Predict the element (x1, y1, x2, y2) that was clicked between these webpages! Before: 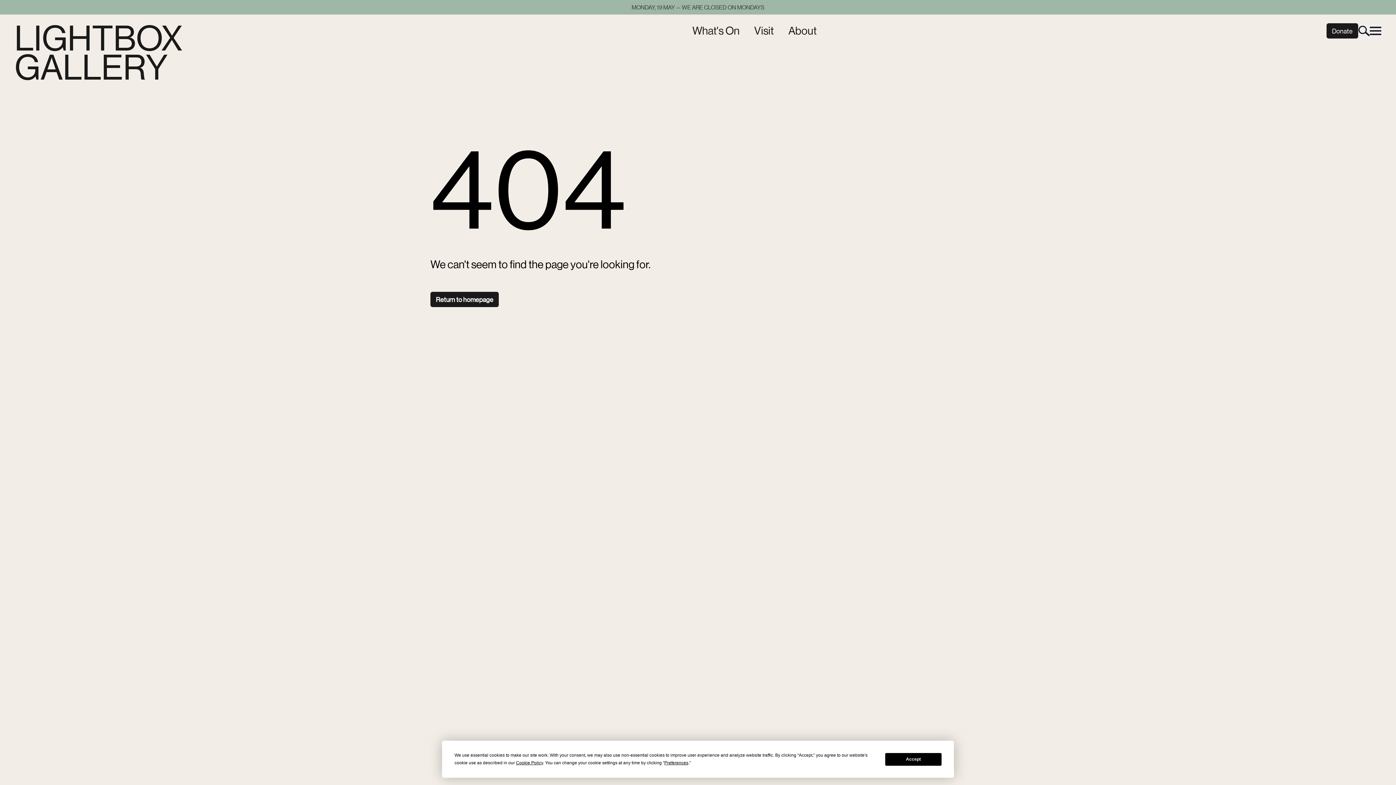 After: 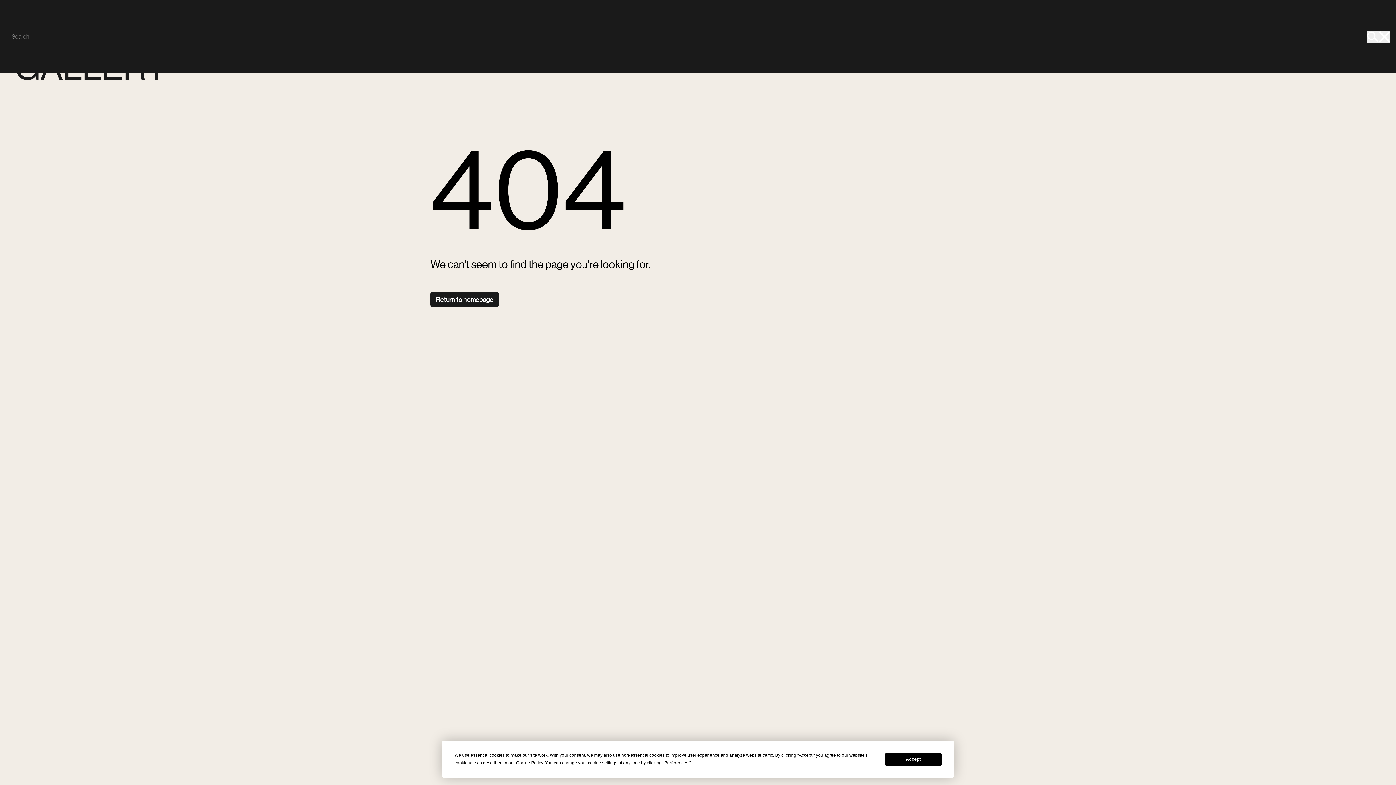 Action: bbox: (1358, 23, 1370, 38)